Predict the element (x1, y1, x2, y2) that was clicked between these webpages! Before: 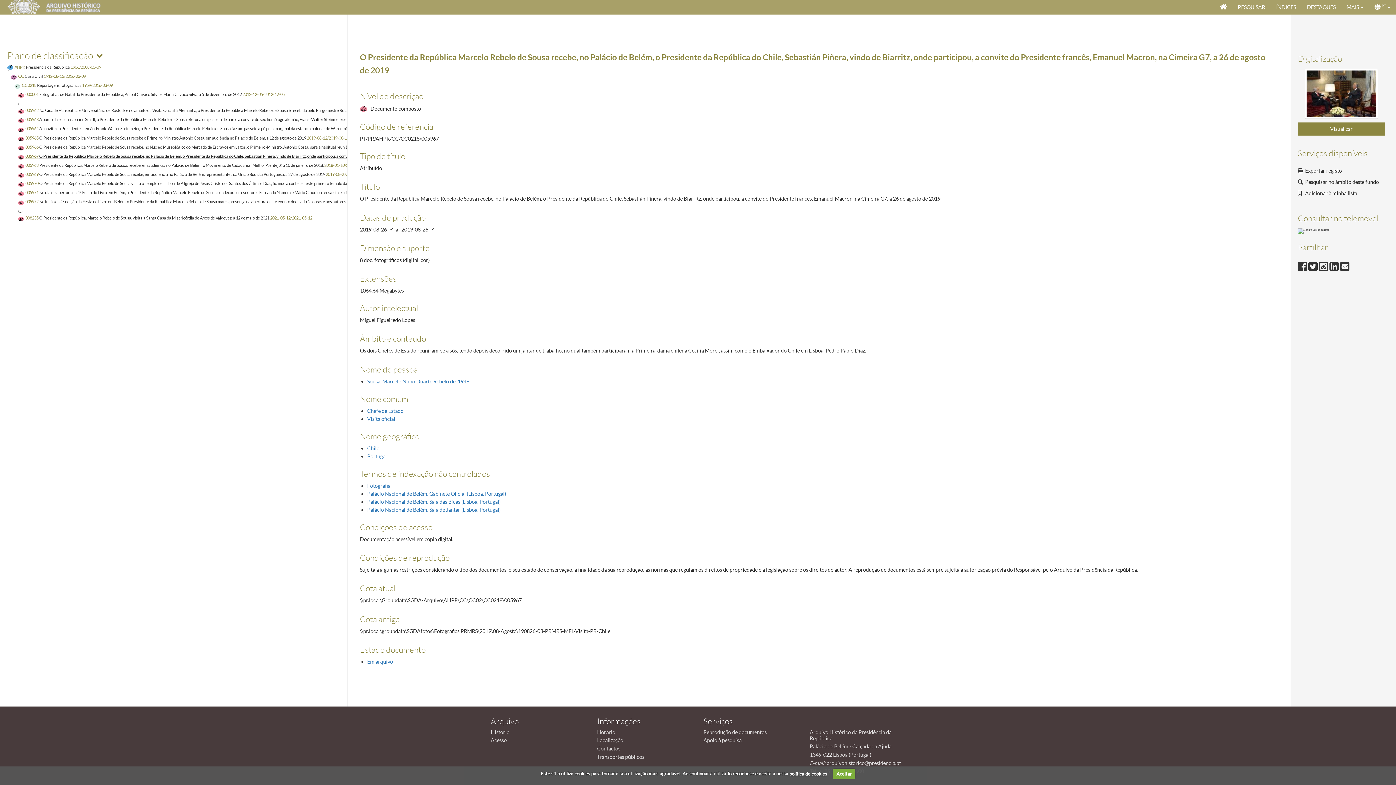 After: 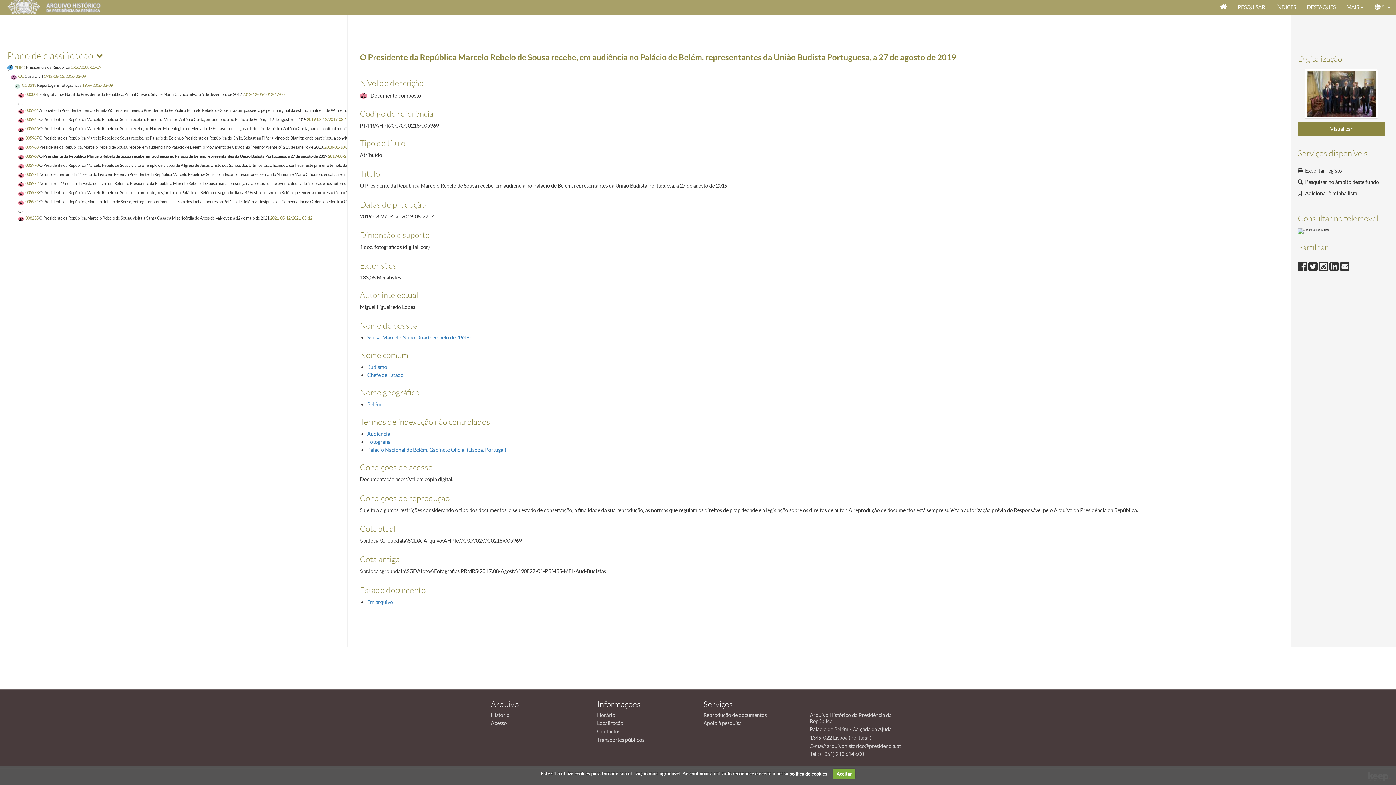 Action: label: 005969 O Presidente da República Marcelo Rebelo de Sousa recebe, em audiência no Palácio de Belém, representantes da União Budista Portuguesa, a 27 de agosto de 2019 2019-08-27/2019-08-27 bbox: (18, 171, 368, 177)